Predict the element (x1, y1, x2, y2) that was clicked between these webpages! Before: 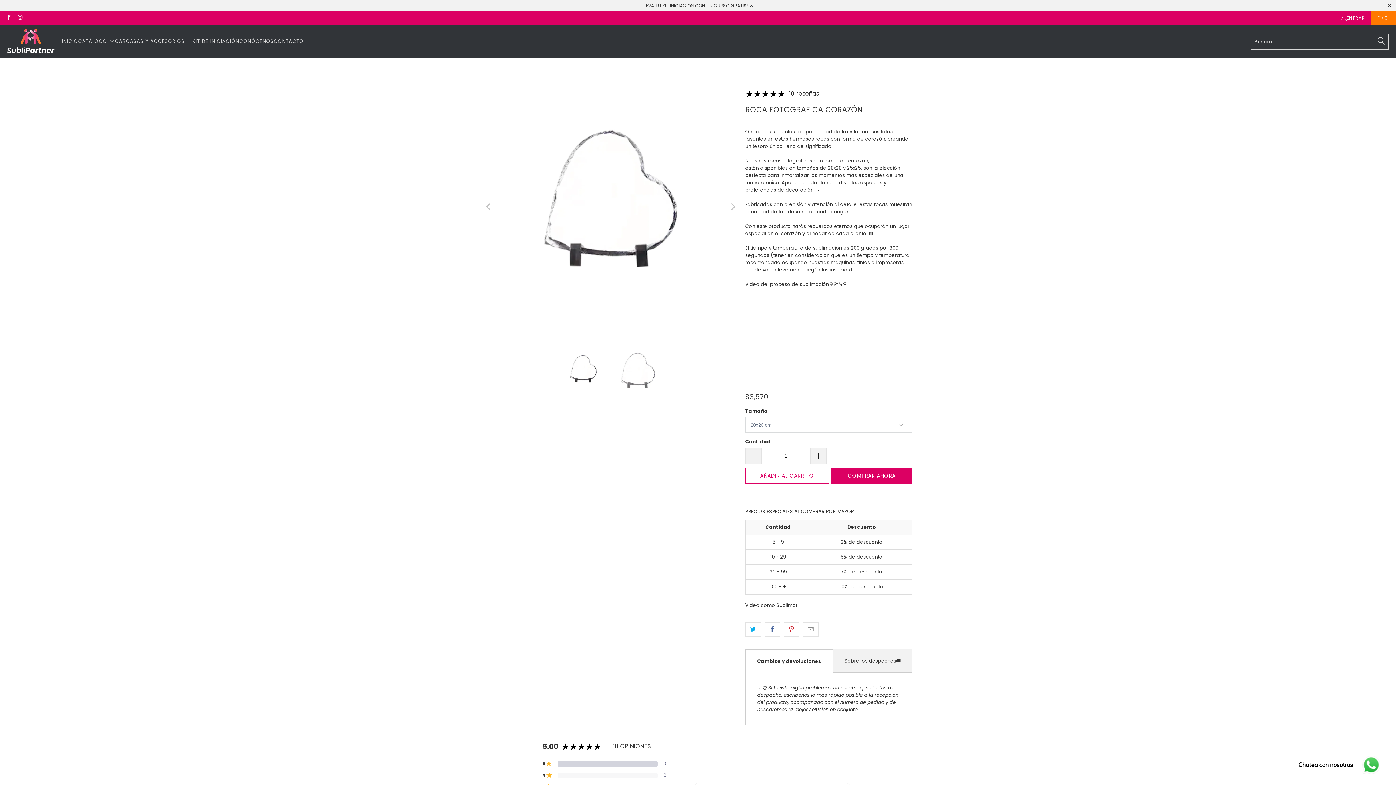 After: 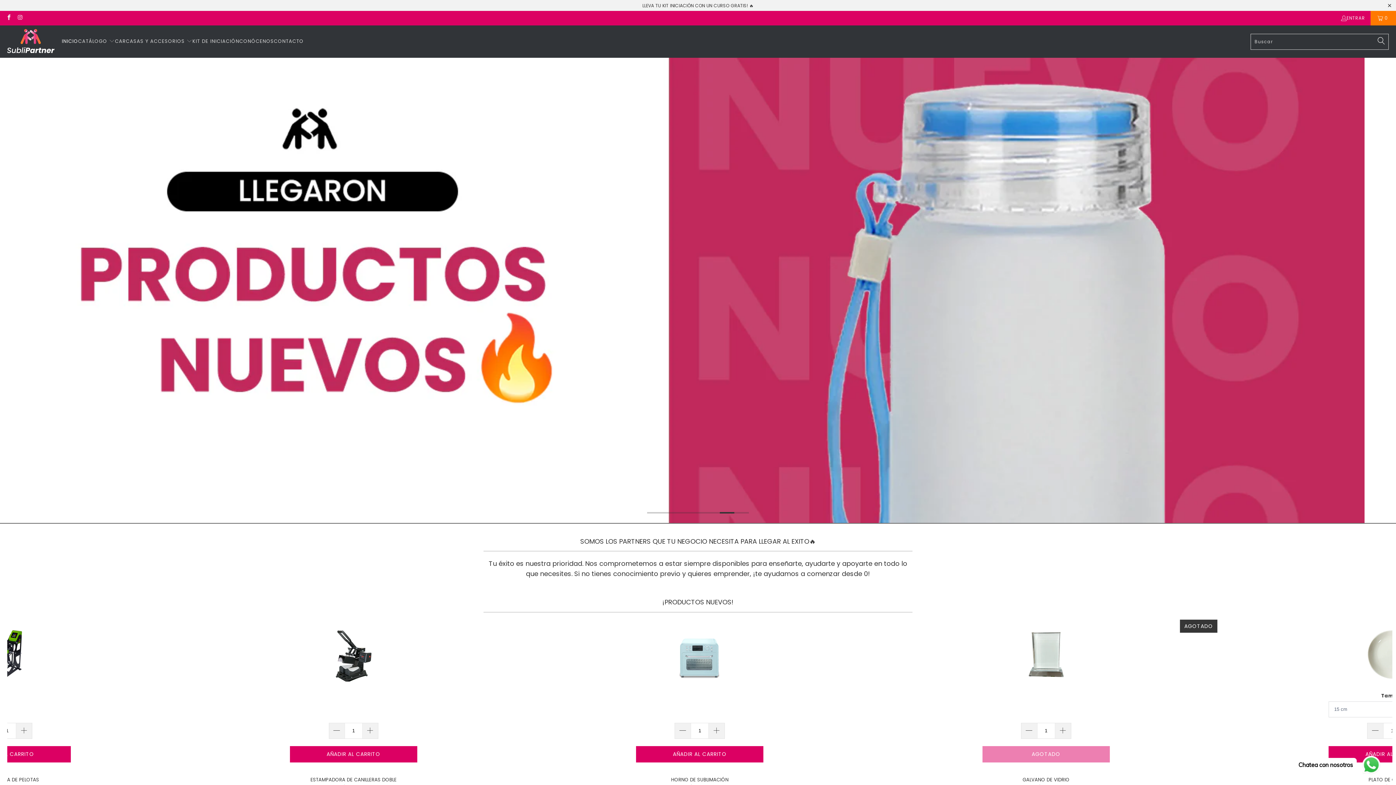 Action: bbox: (7, 29, 54, 54)